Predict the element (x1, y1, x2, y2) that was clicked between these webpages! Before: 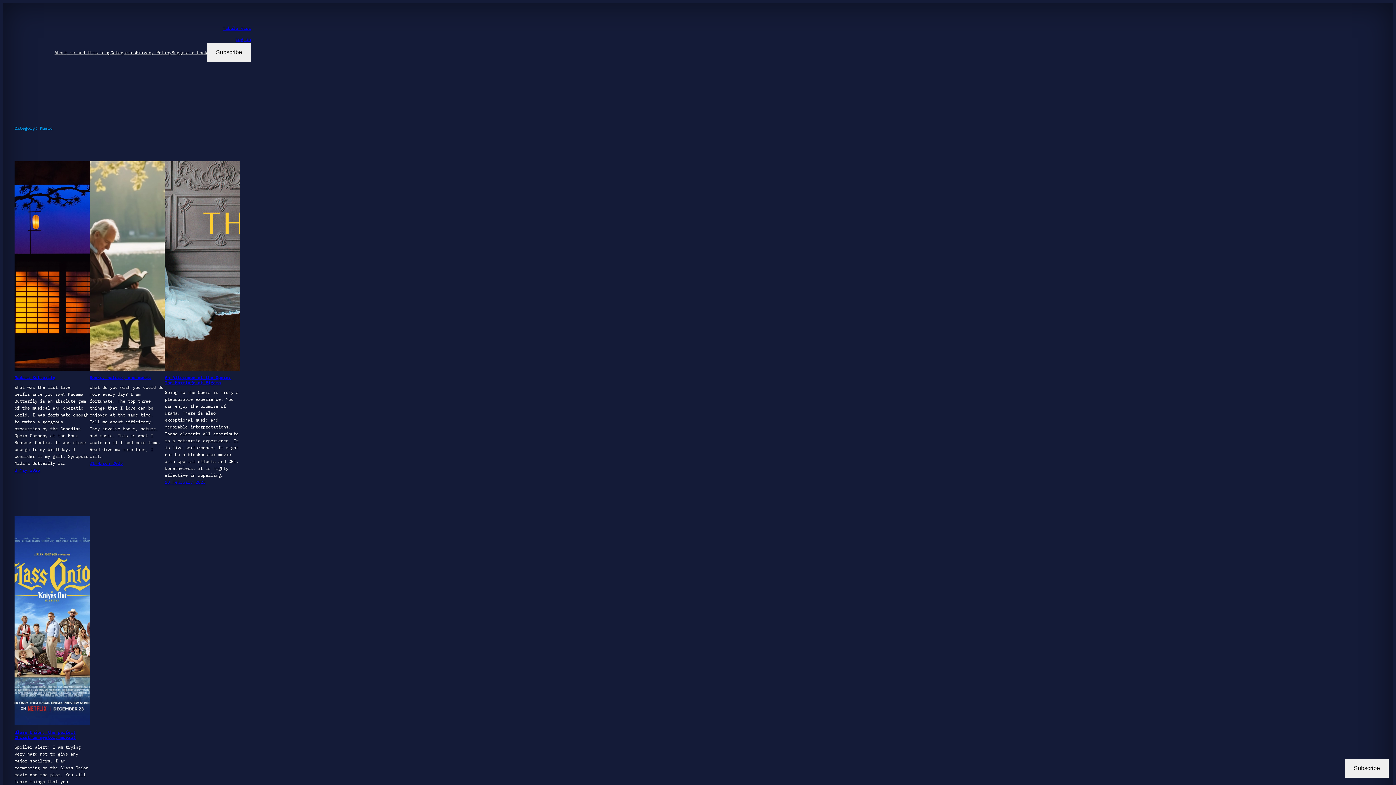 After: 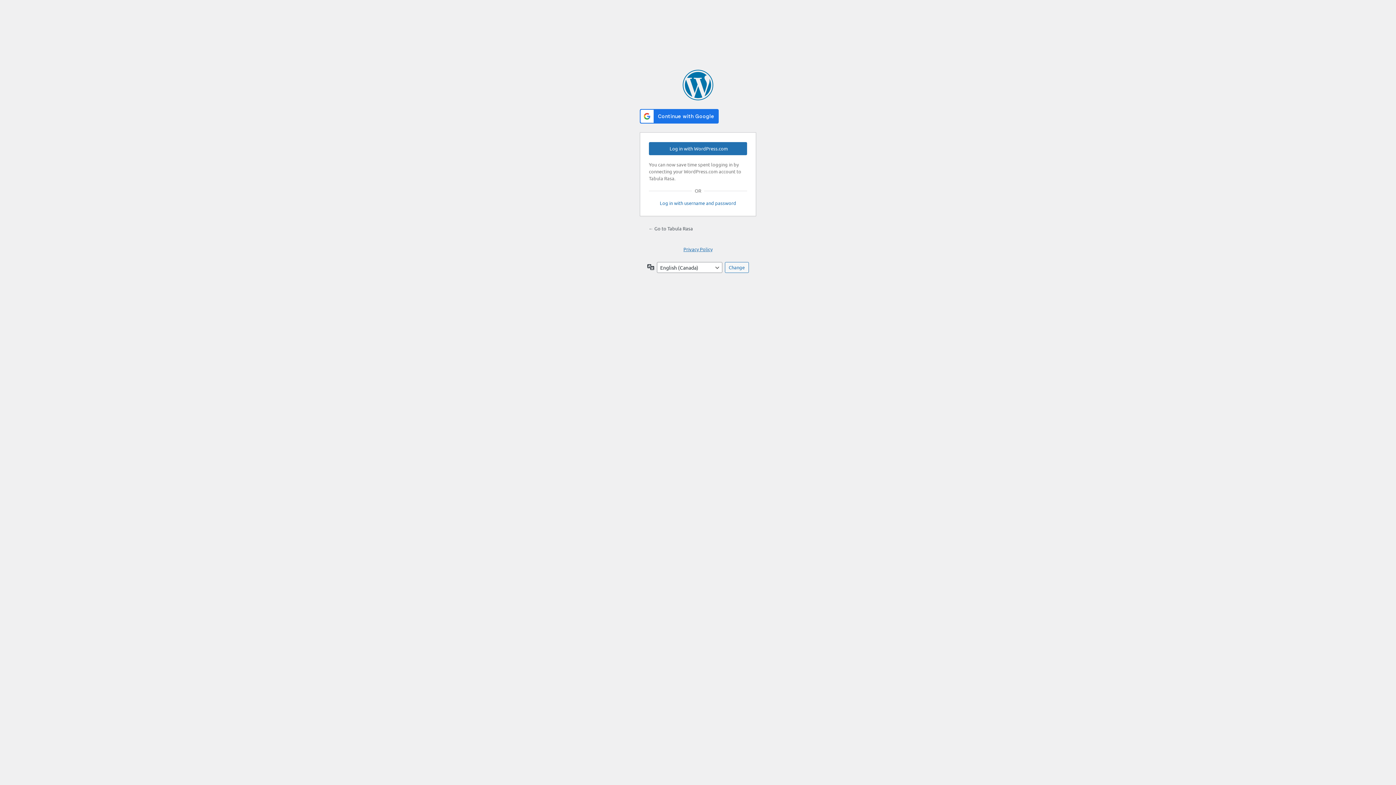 Action: label: log in bbox: (235, 36, 250, 42)